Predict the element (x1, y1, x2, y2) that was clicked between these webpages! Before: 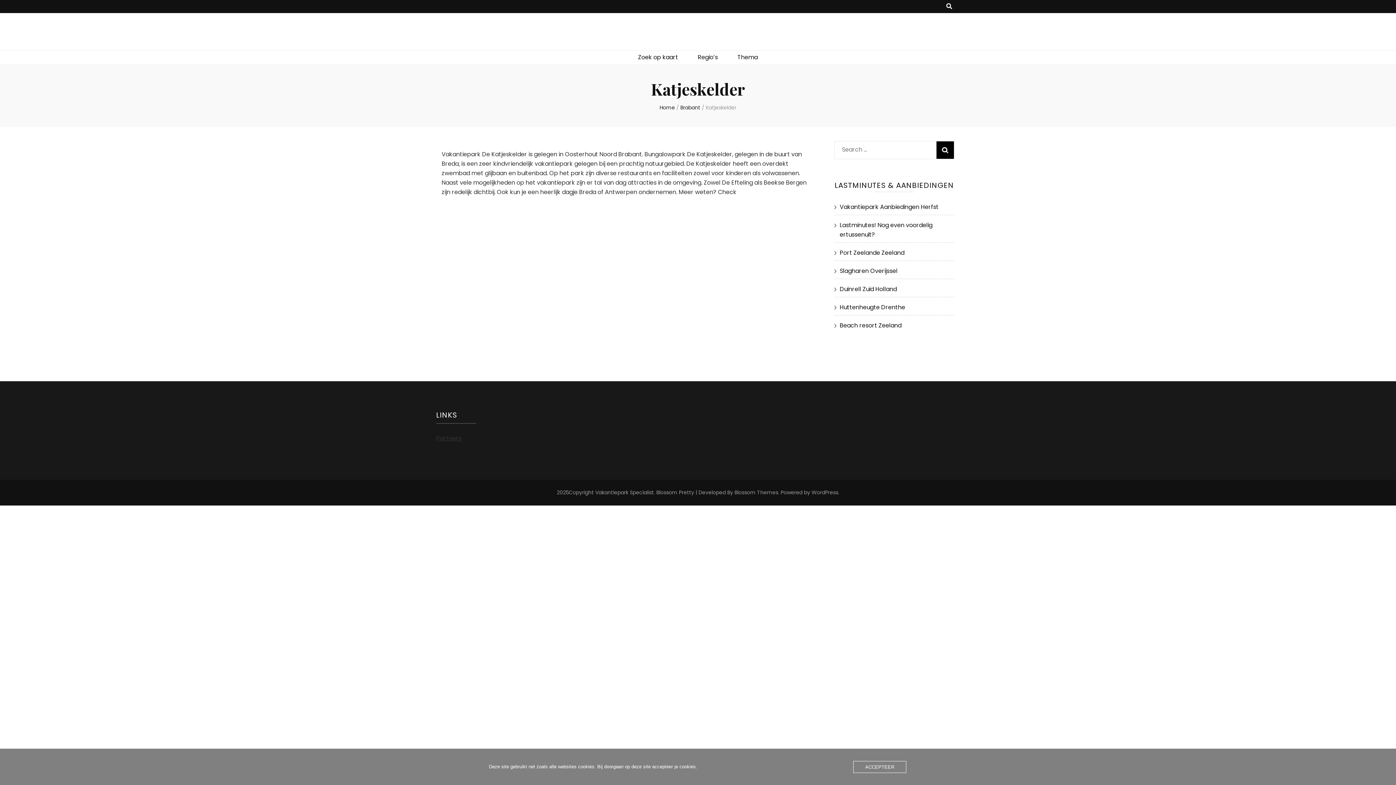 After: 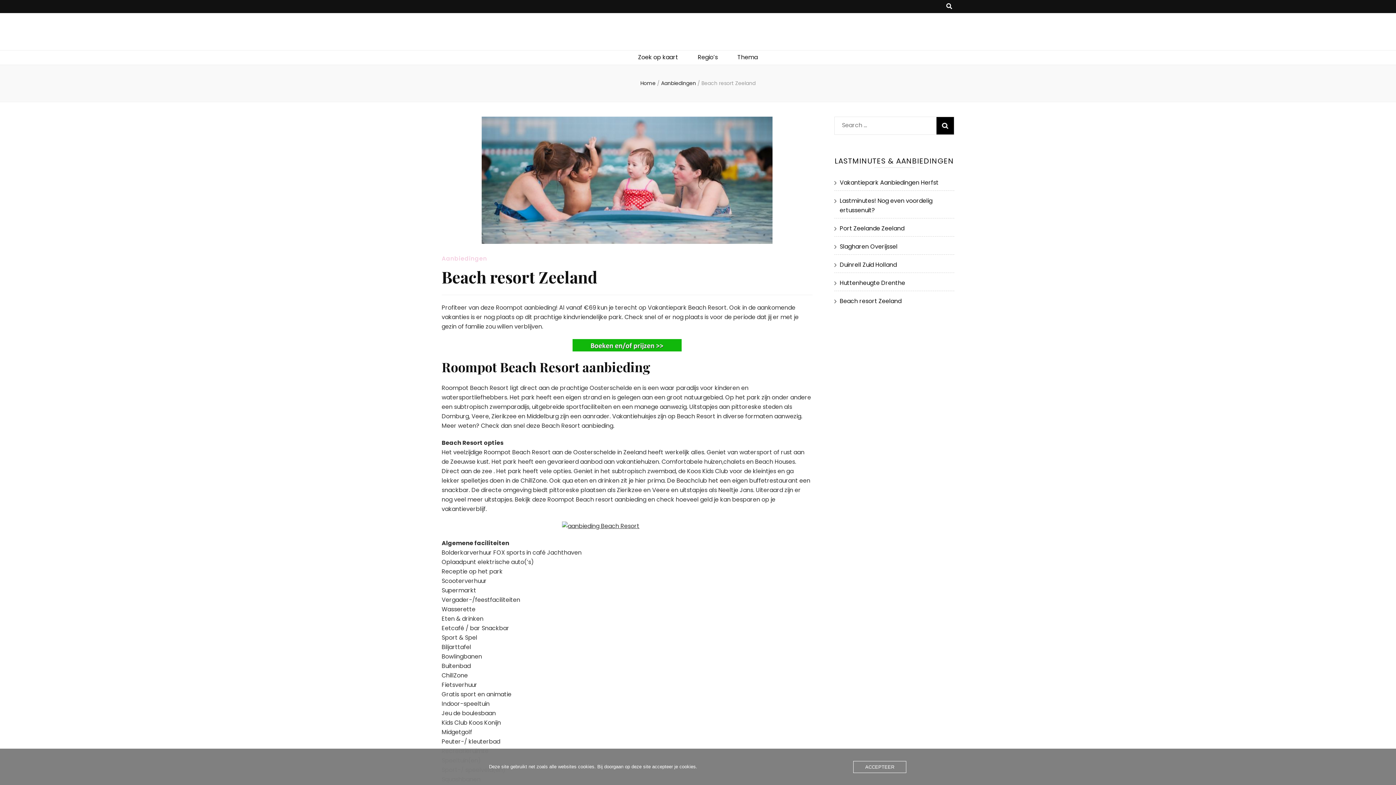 Action: bbox: (840, 321, 901, 329) label: Beach resort Zeeland